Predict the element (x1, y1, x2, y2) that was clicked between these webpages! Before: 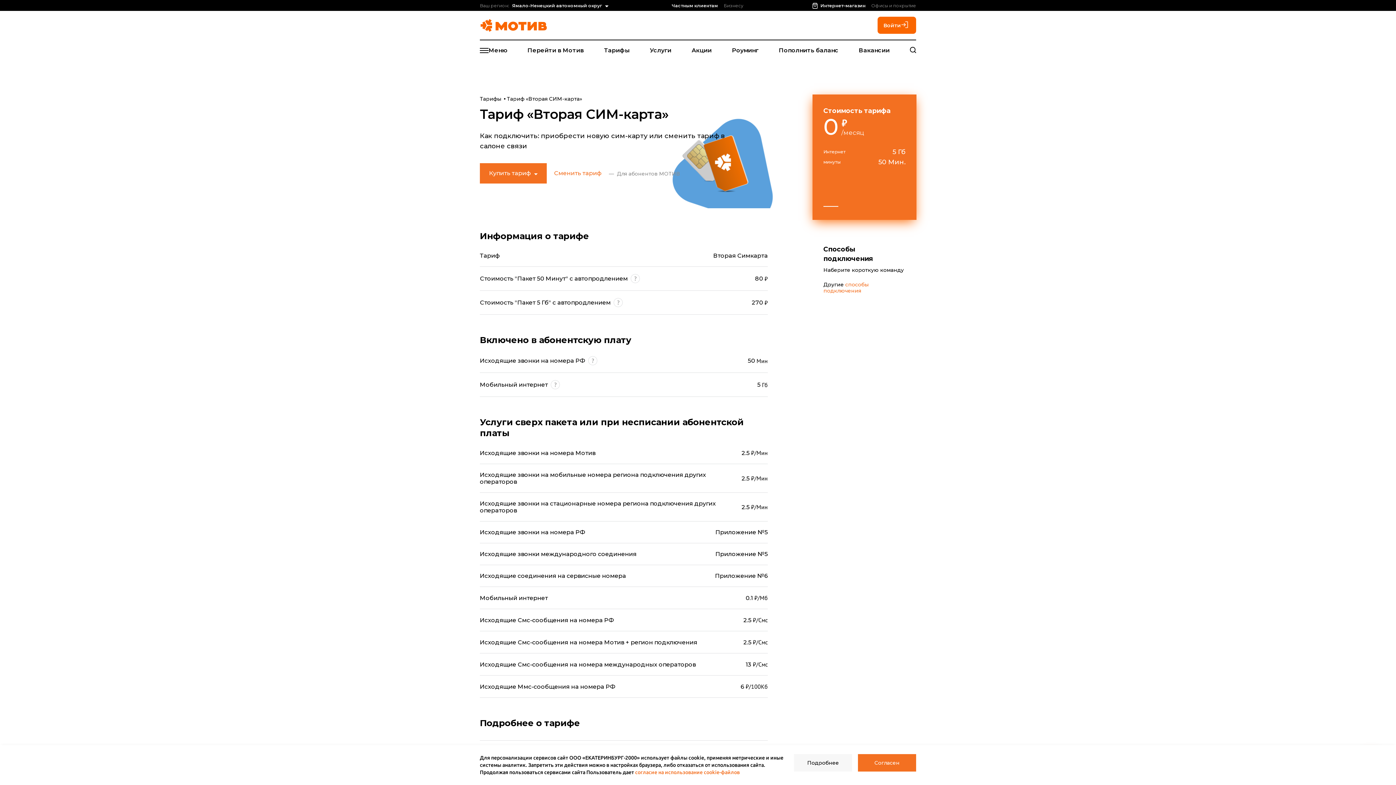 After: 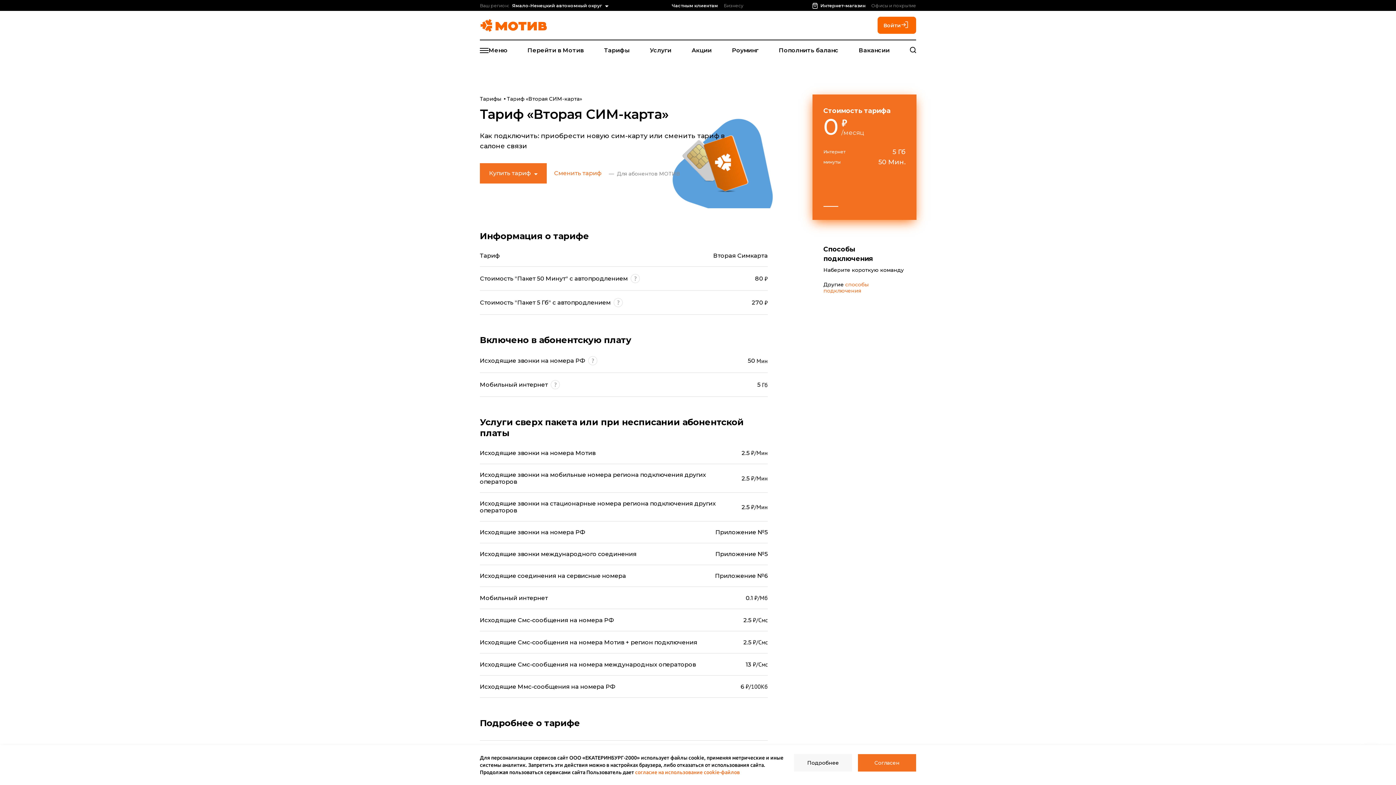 Action: label: —  Для абонентов МОТИВ bbox: (609, 170, 680, 177)